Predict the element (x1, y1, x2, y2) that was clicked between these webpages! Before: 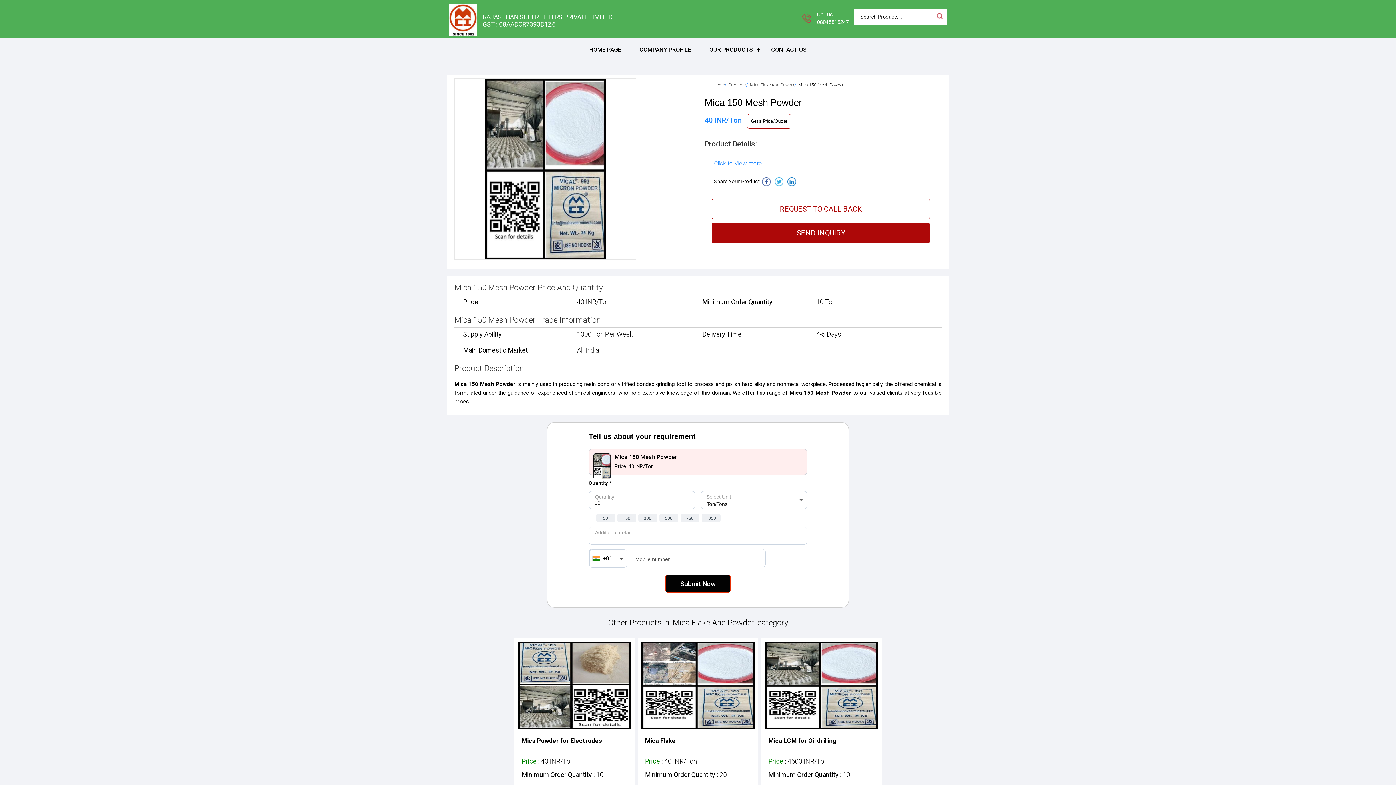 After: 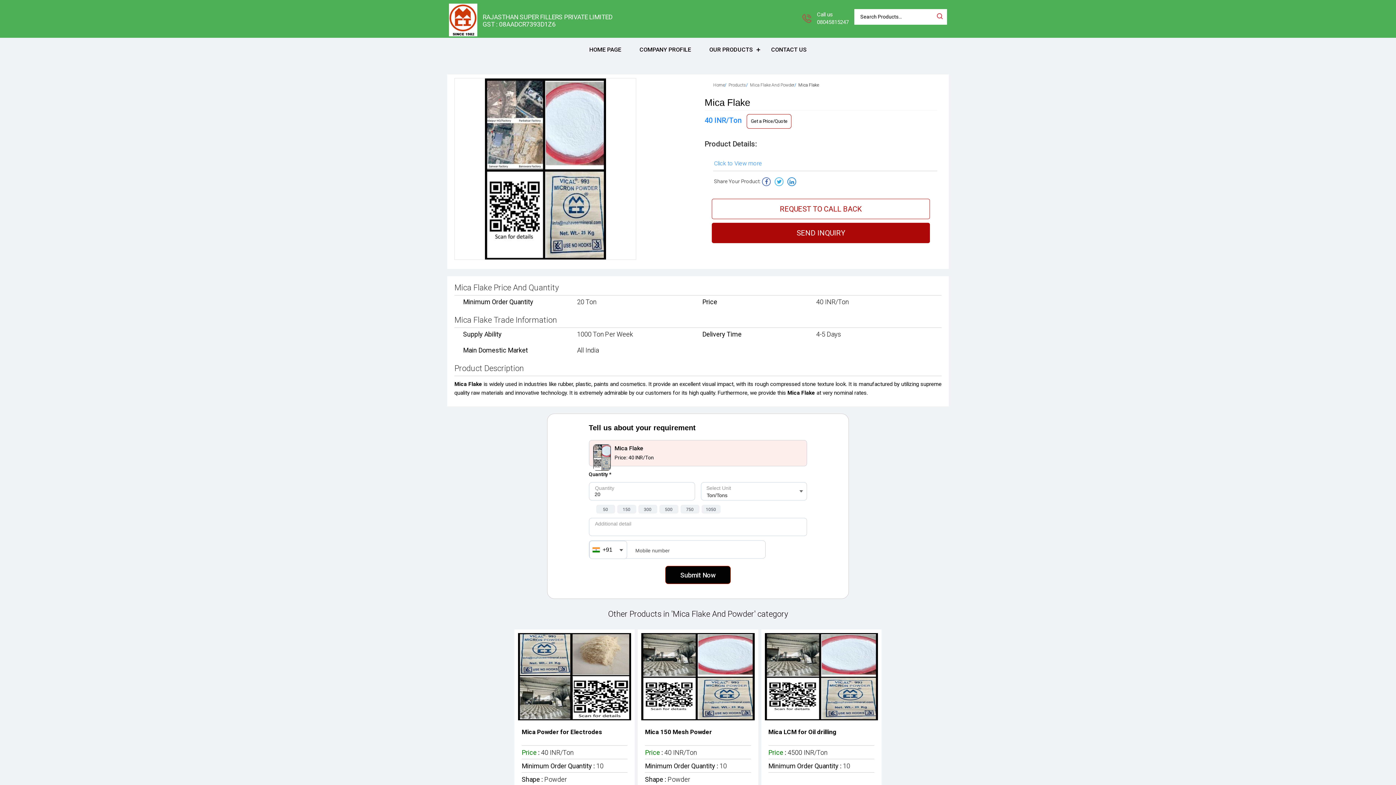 Action: bbox: (645, 736, 675, 745) label: Mica Flake